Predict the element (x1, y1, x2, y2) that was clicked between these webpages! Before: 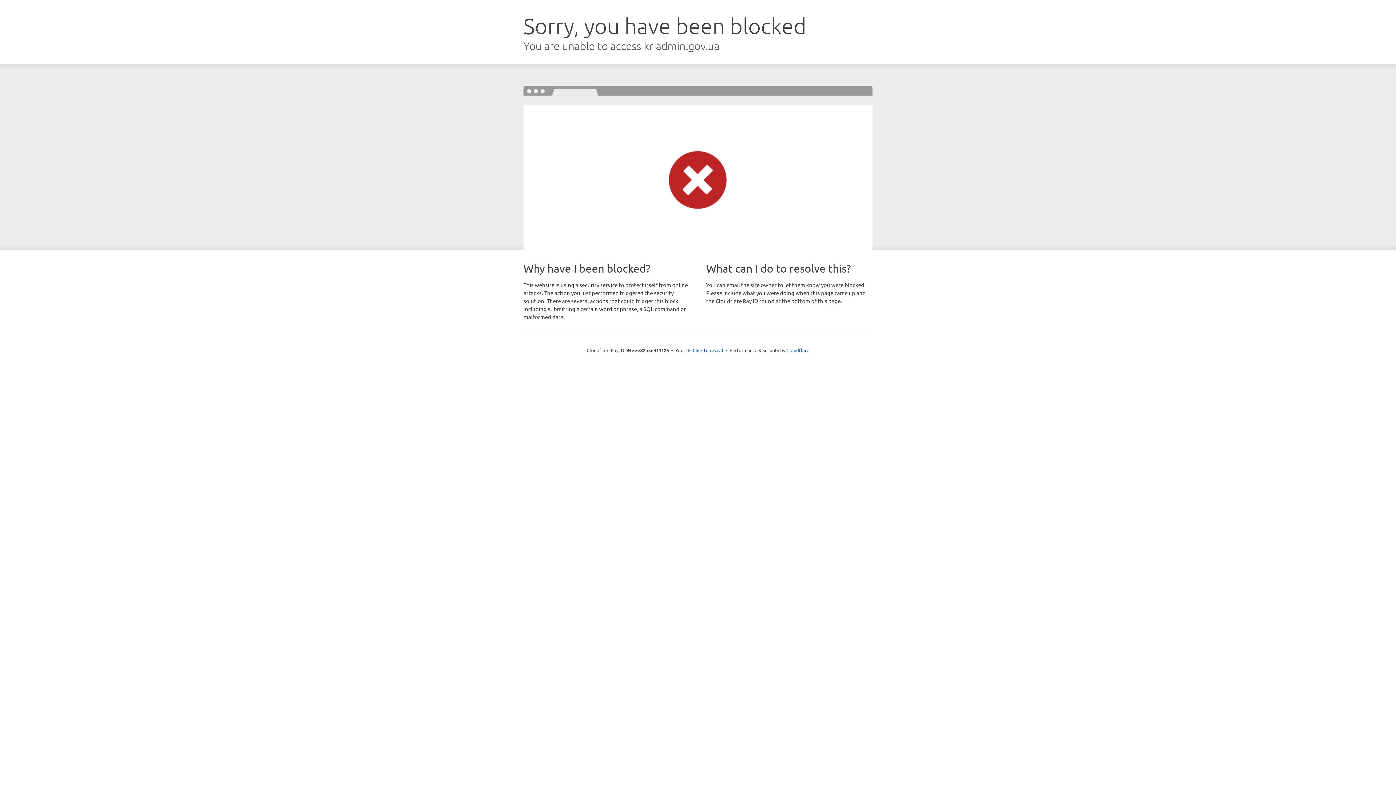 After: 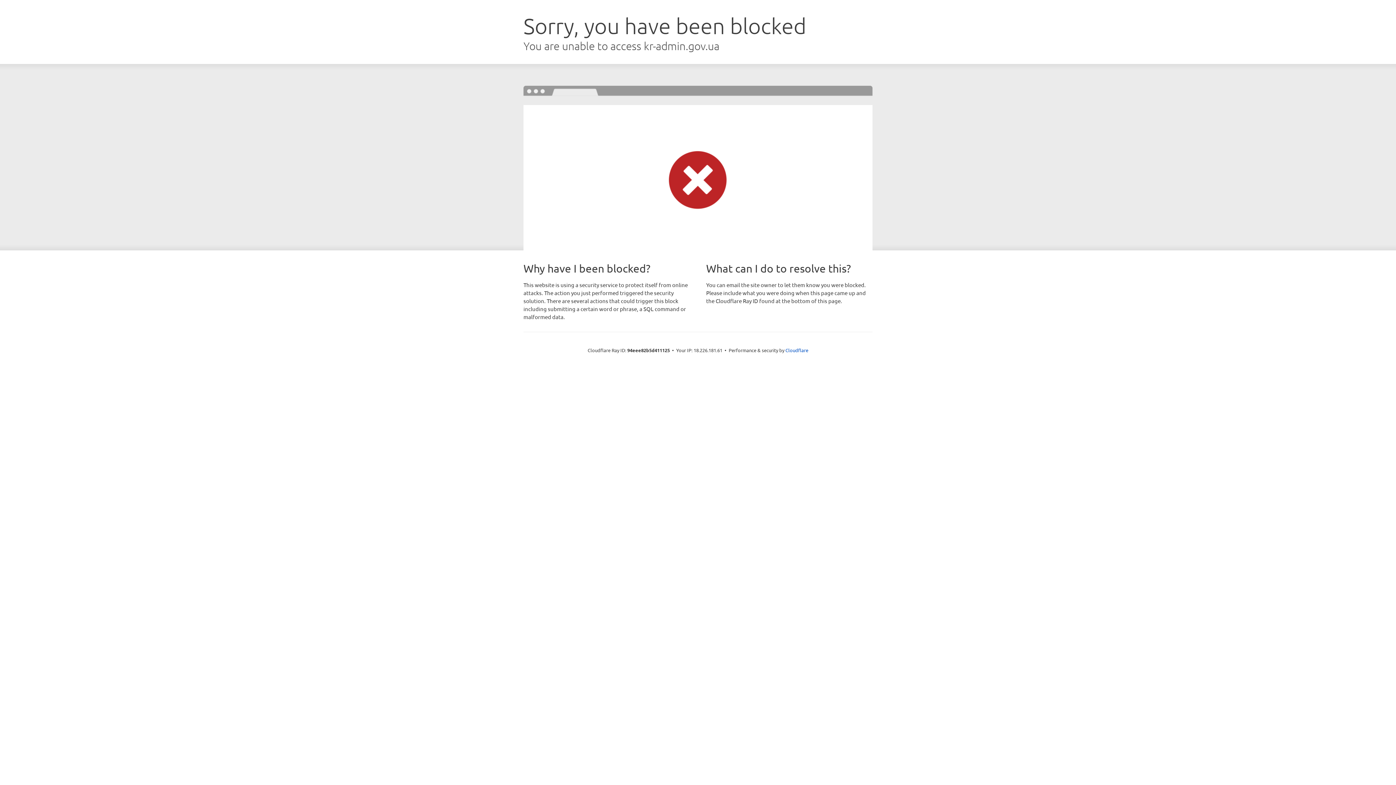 Action: label: Click to reveal bbox: (692, 346, 723, 353)